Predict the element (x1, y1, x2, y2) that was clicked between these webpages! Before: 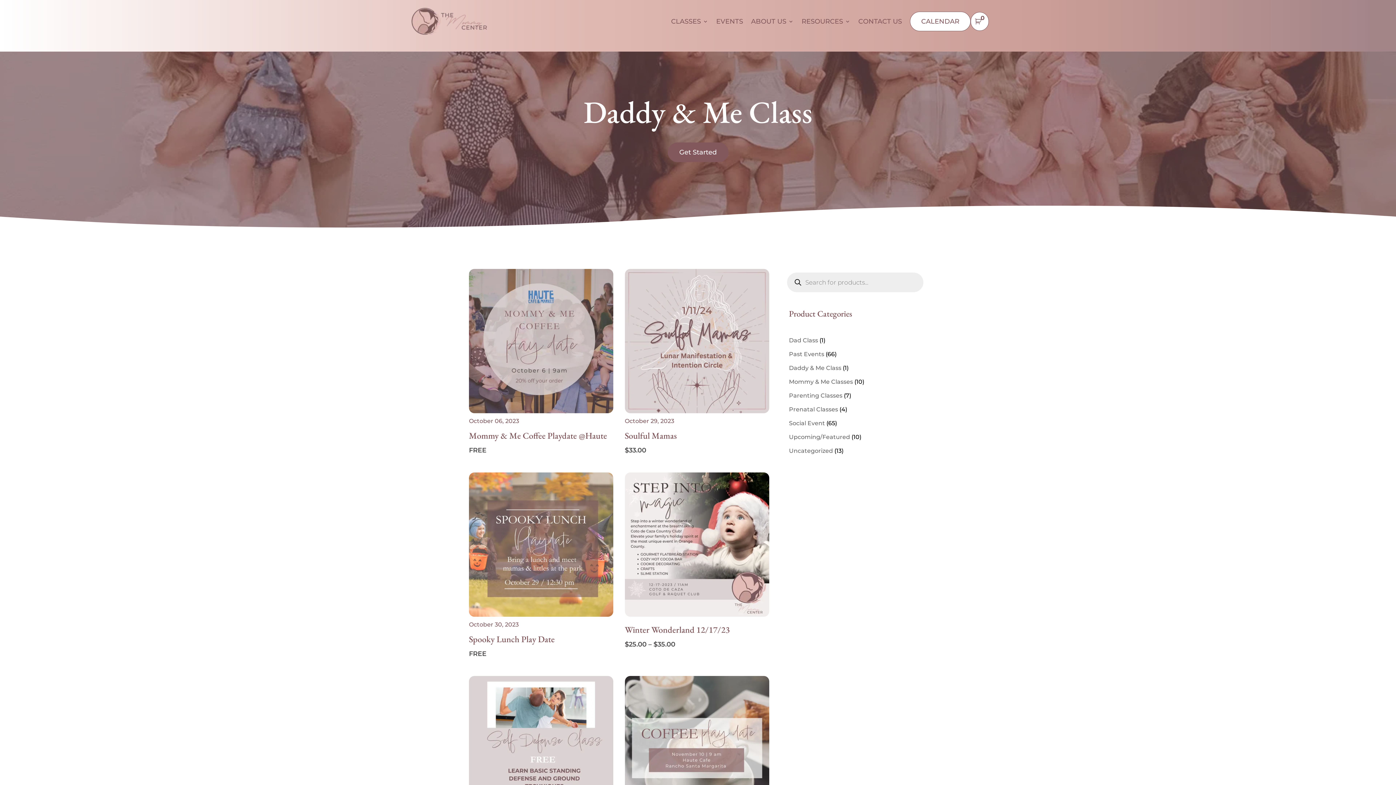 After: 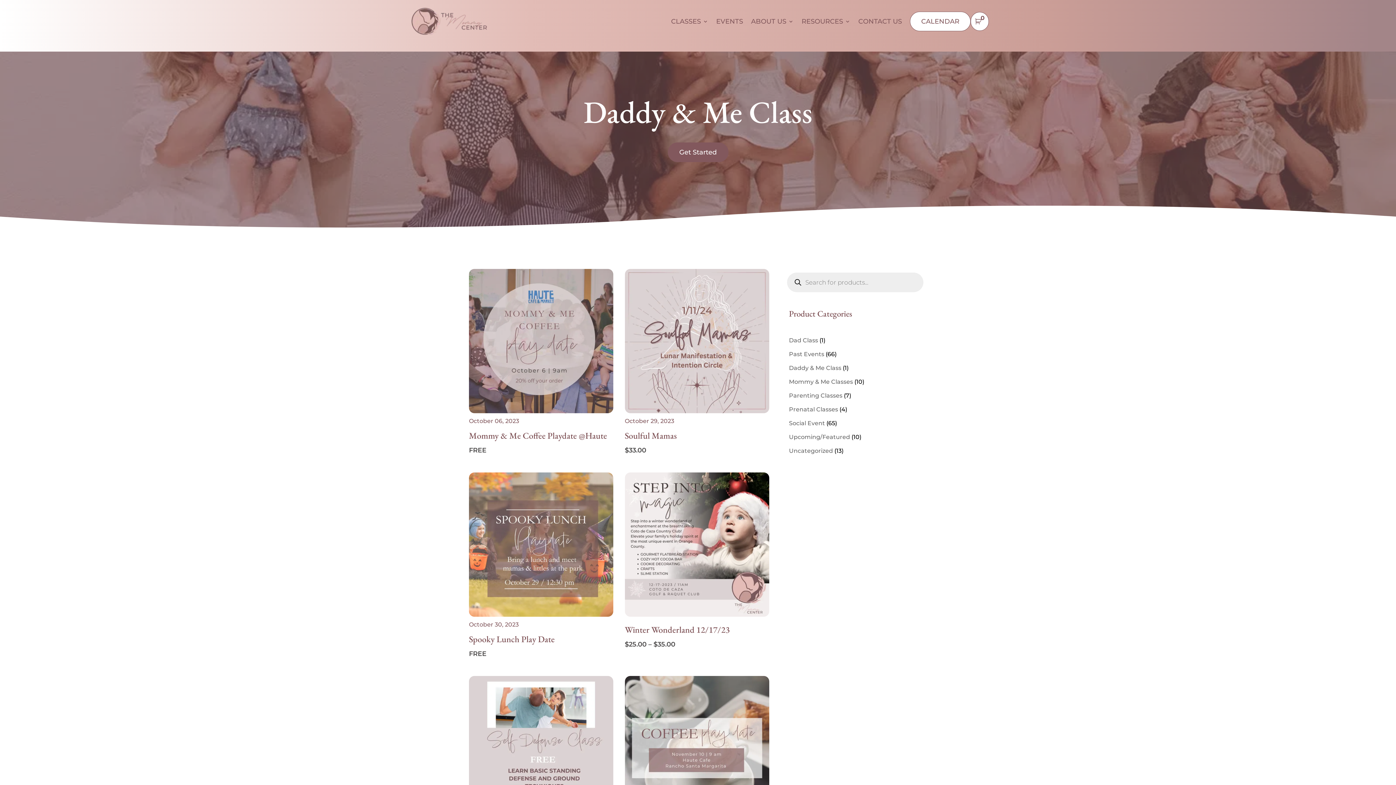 Action: bbox: (789, 364, 841, 371) label: Daddy & Me Class